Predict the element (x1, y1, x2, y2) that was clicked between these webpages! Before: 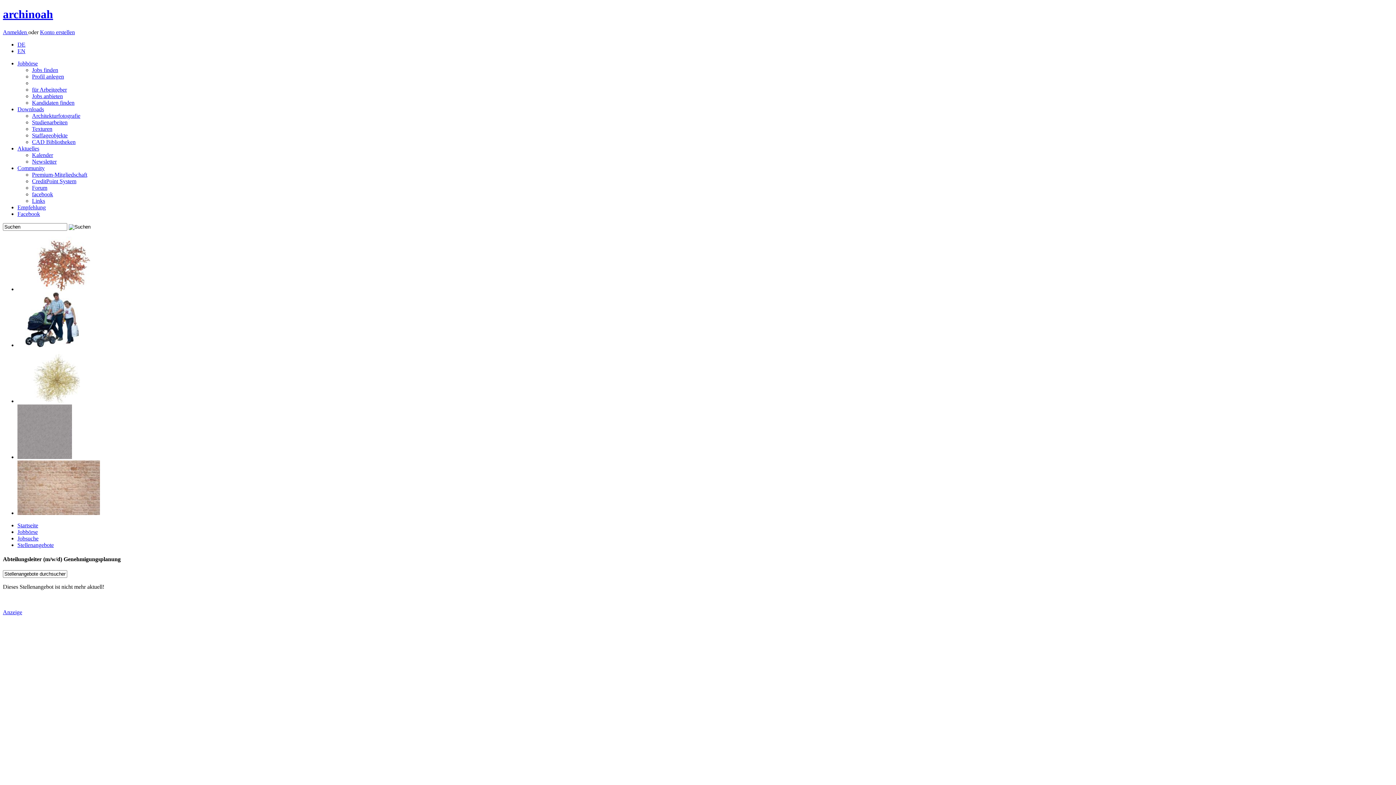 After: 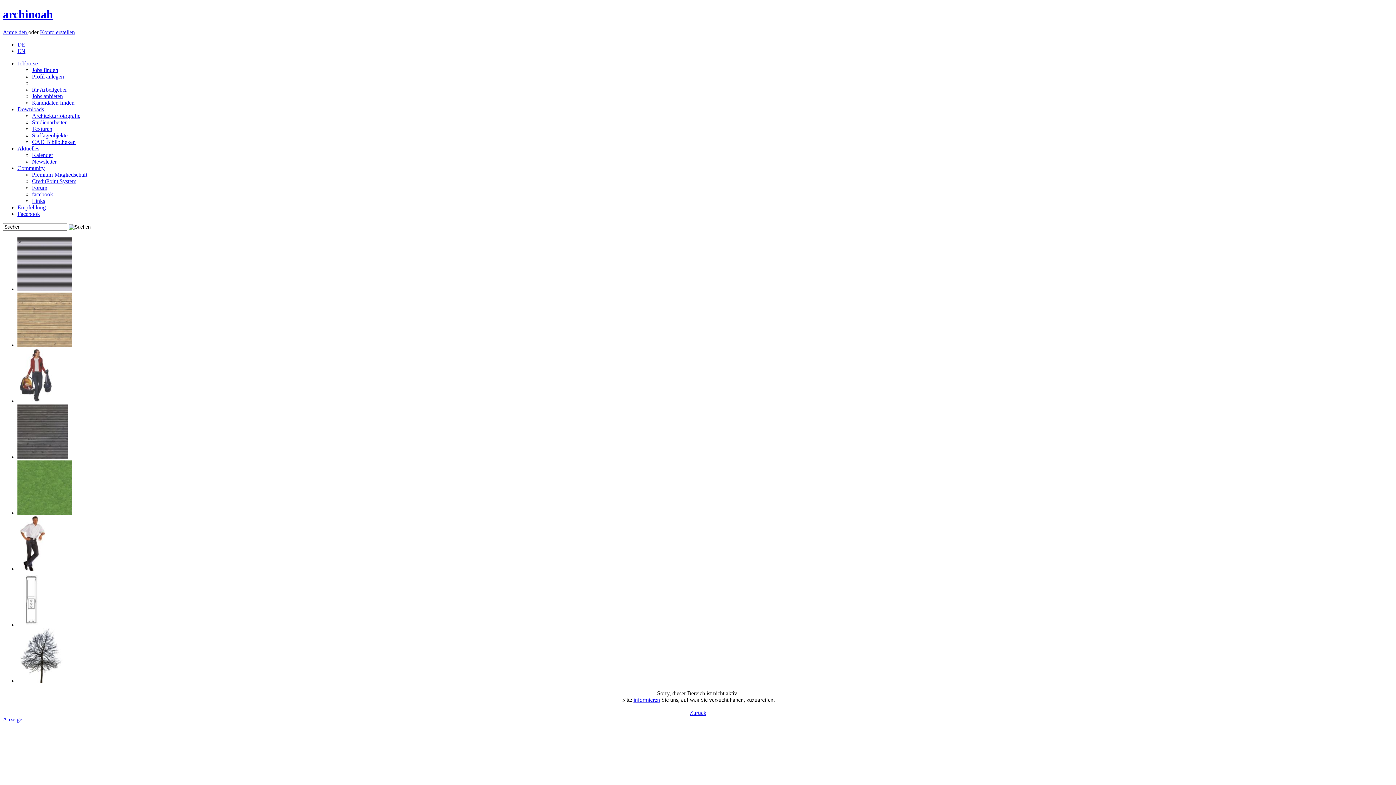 Action: bbox: (32, 171, 87, 177) label: Premium-Mitgliedschaft